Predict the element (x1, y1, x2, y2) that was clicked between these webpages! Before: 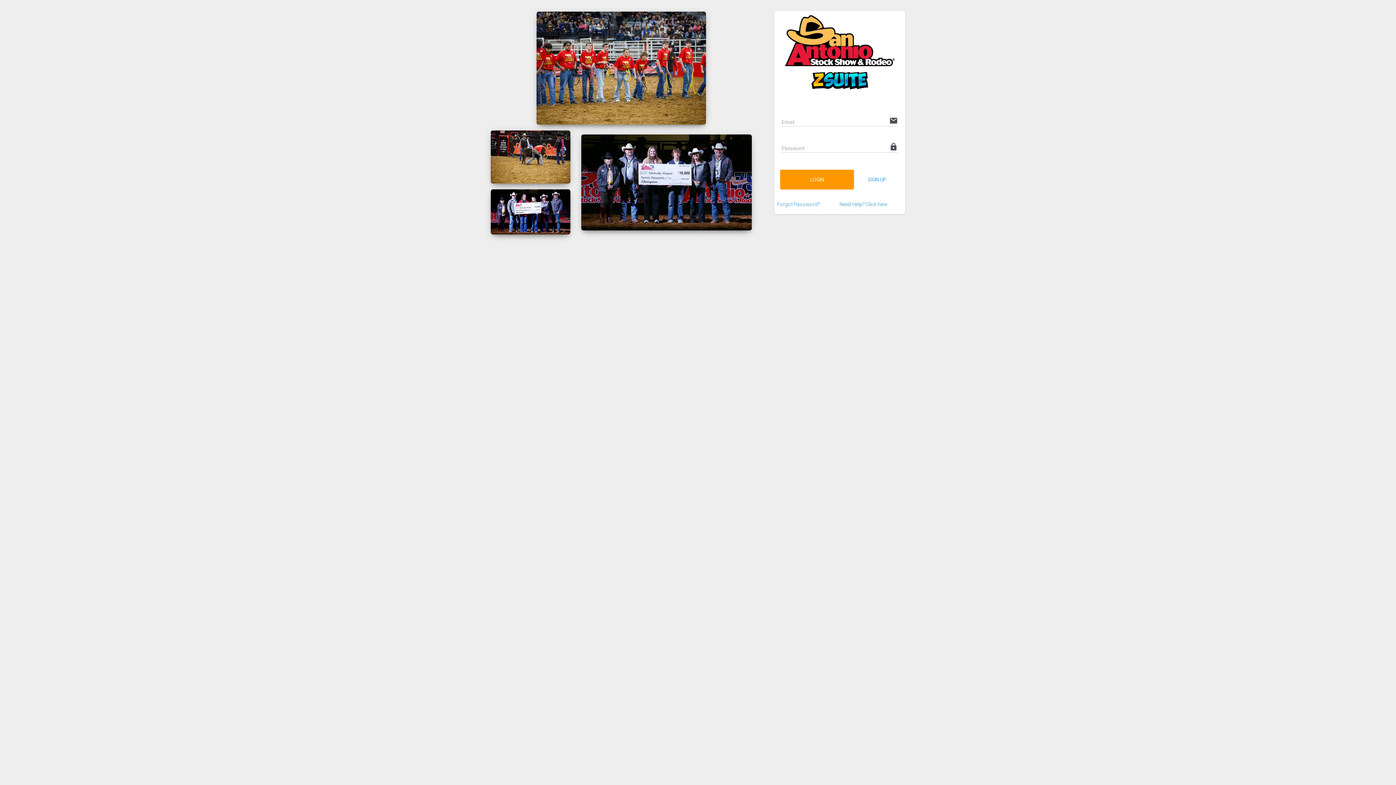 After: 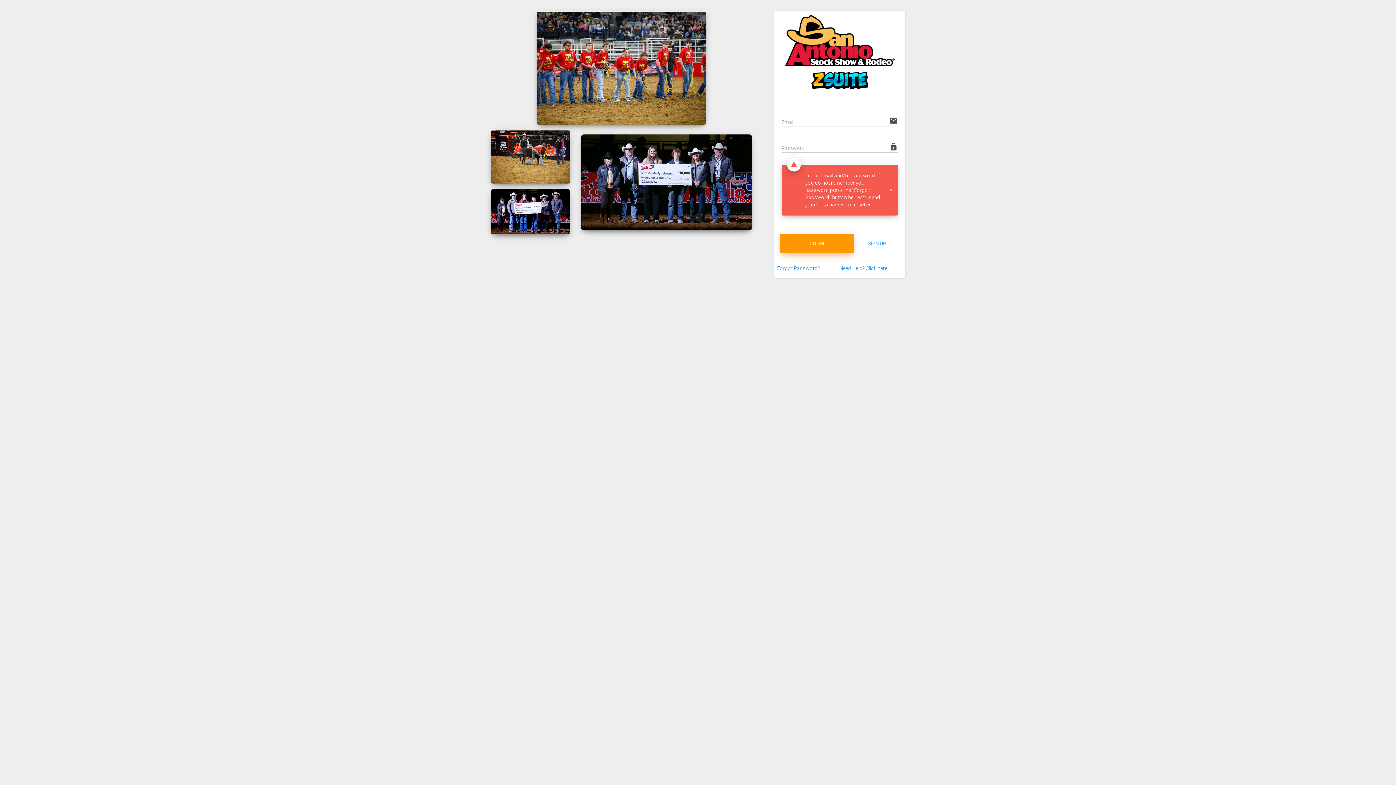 Action: label: LOGIN bbox: (780, 148, 854, 167)